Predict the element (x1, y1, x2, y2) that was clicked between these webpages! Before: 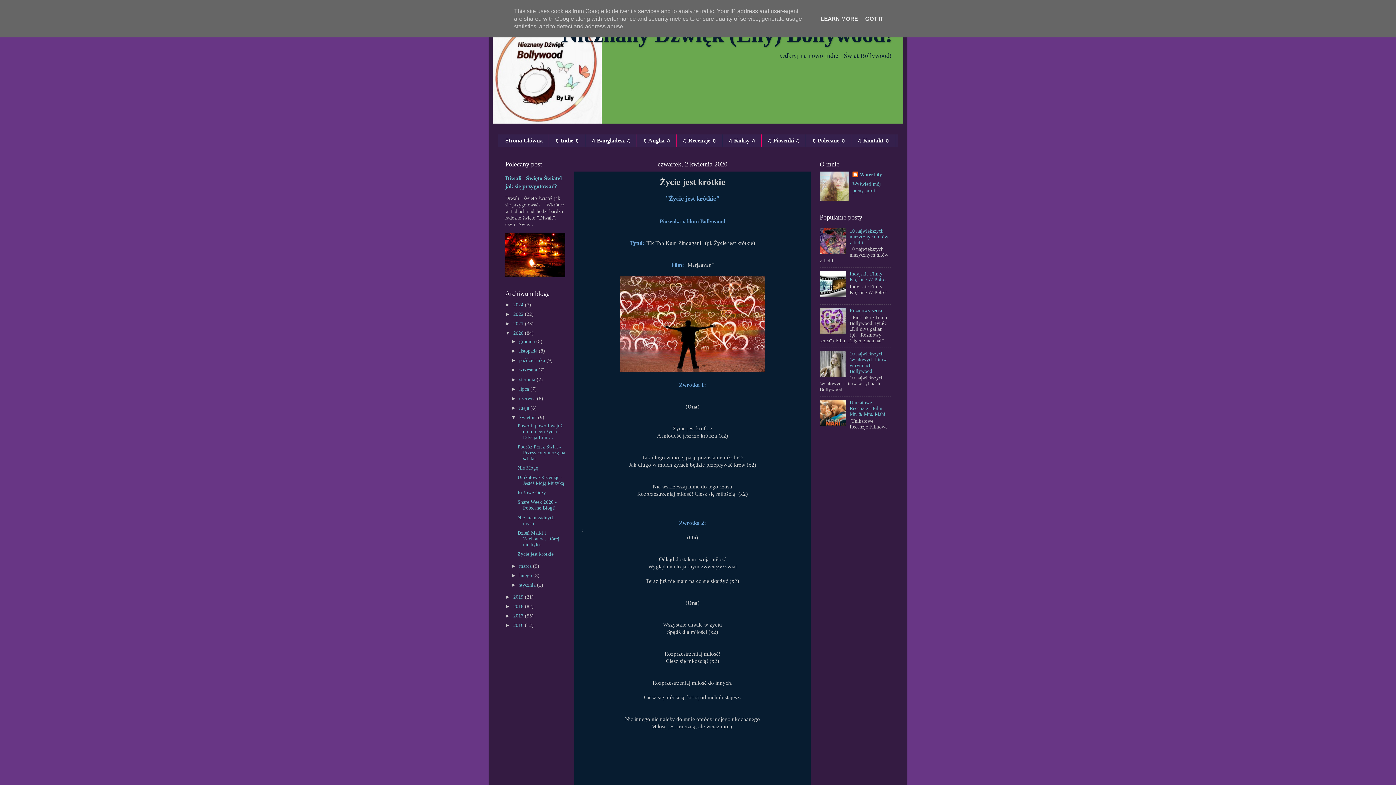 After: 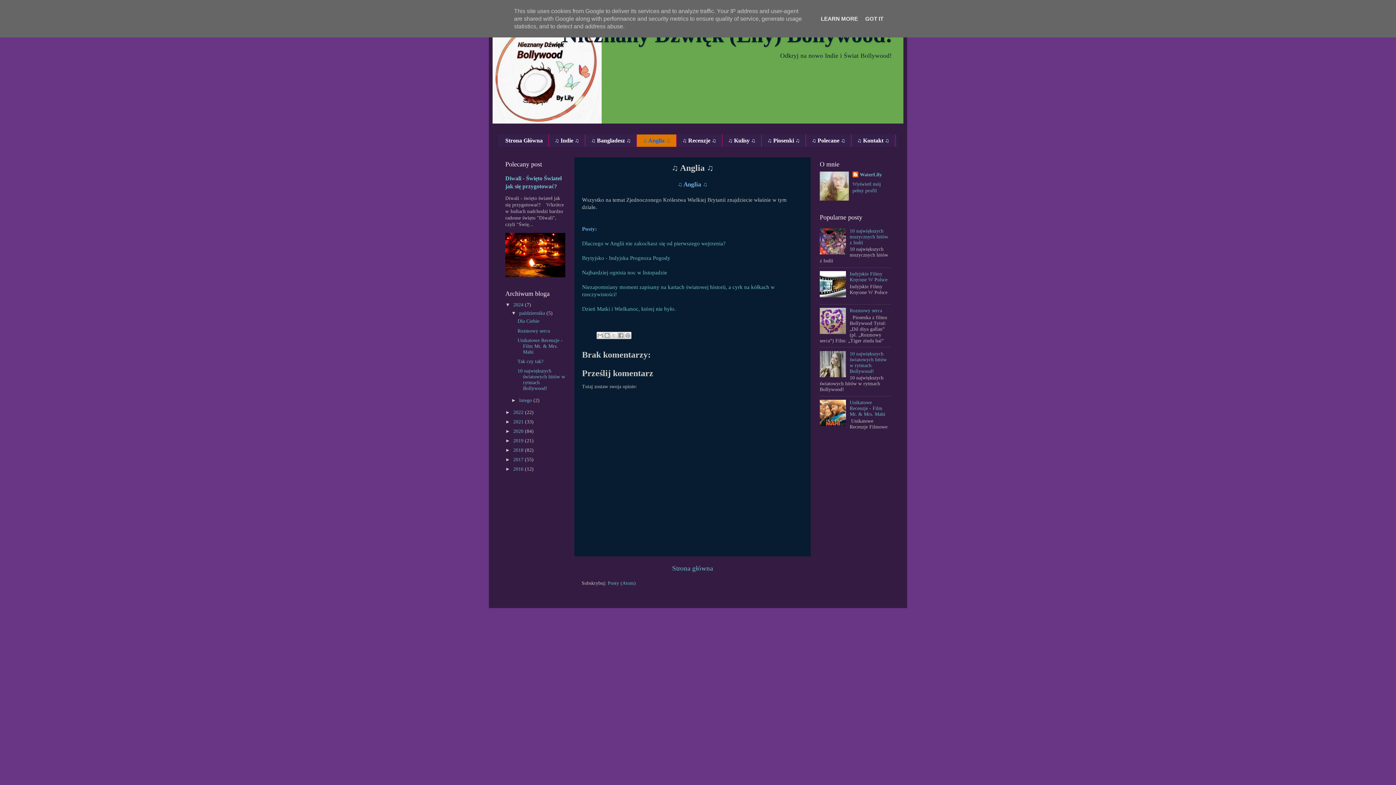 Action: bbox: (637, 134, 676, 146) label: ♫ Anglia ♫